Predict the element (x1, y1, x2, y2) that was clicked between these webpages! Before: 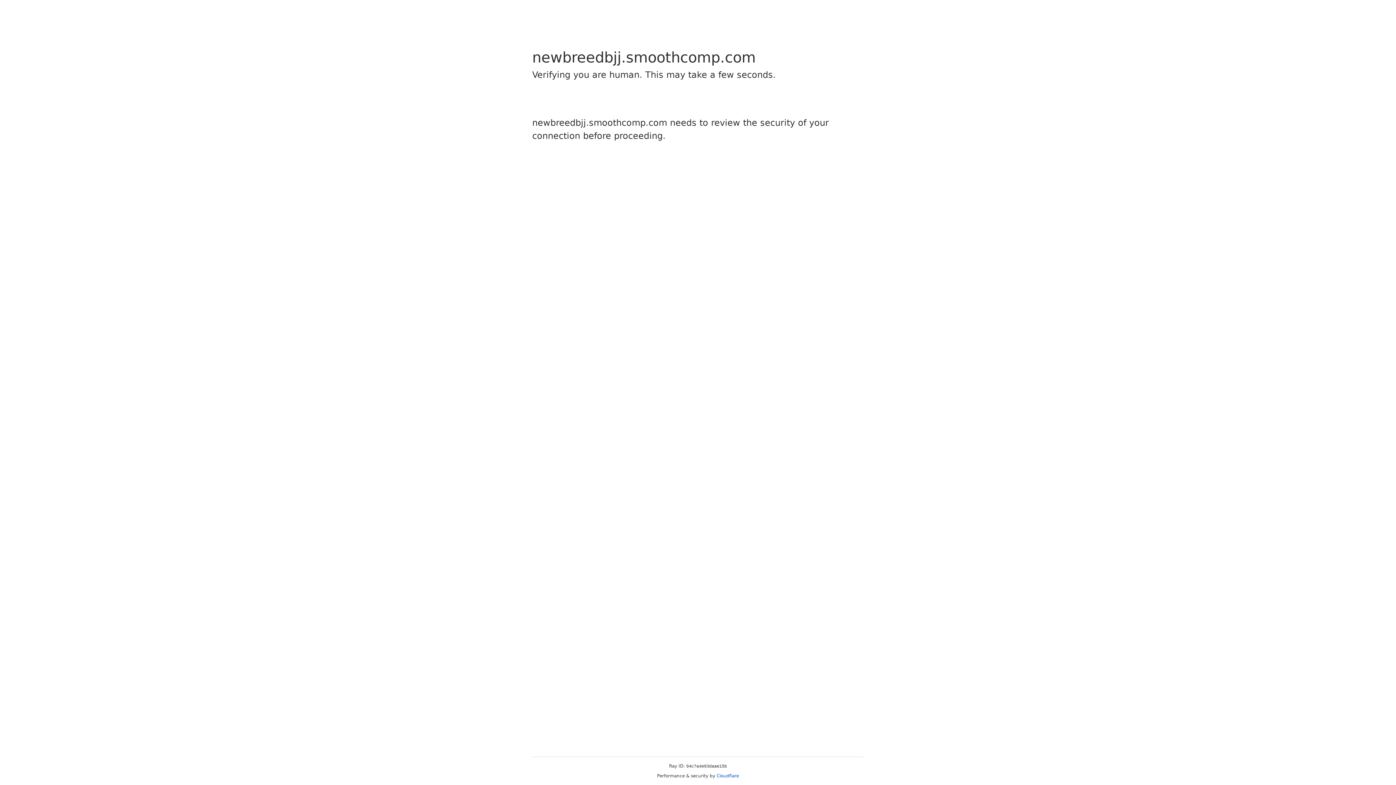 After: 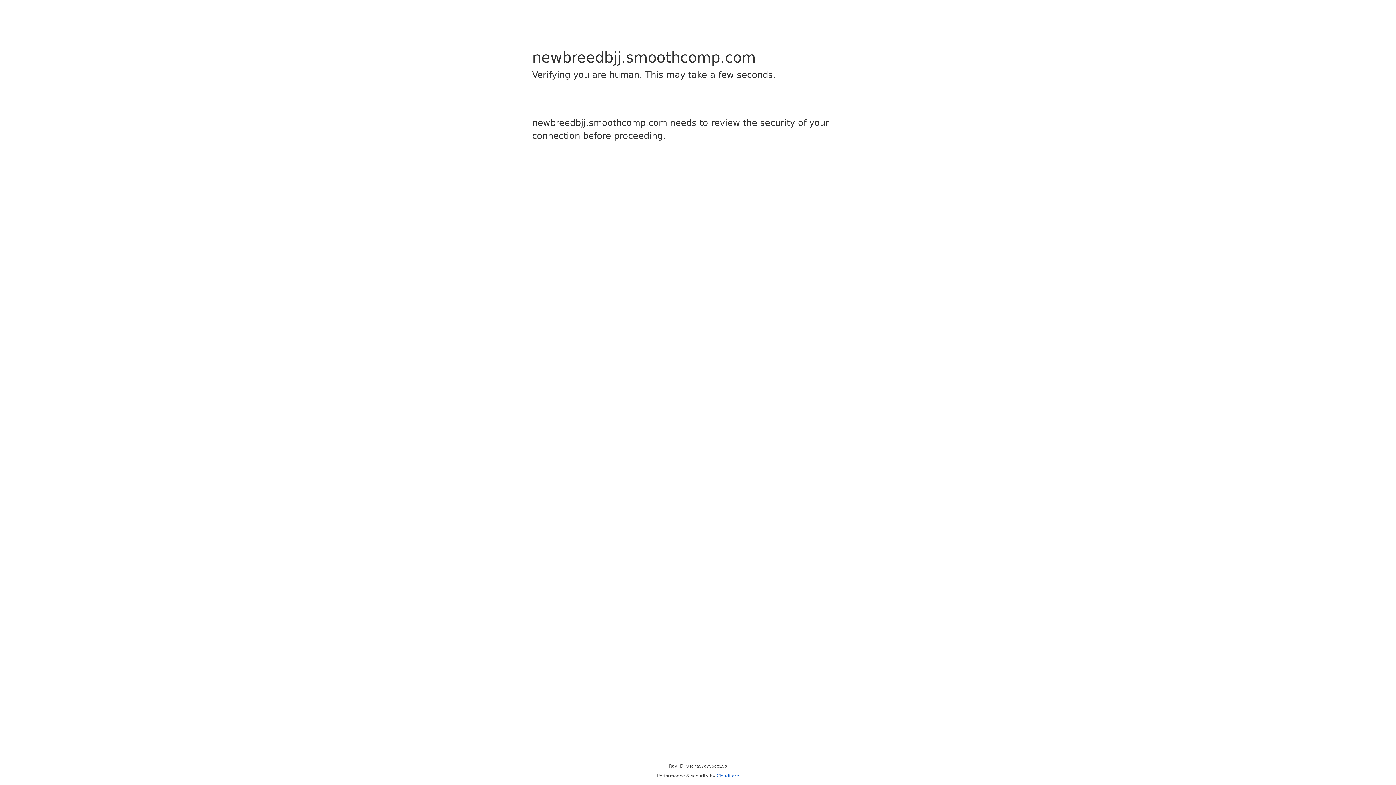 Action: label: Cloudflare bbox: (716, 773, 739, 778)